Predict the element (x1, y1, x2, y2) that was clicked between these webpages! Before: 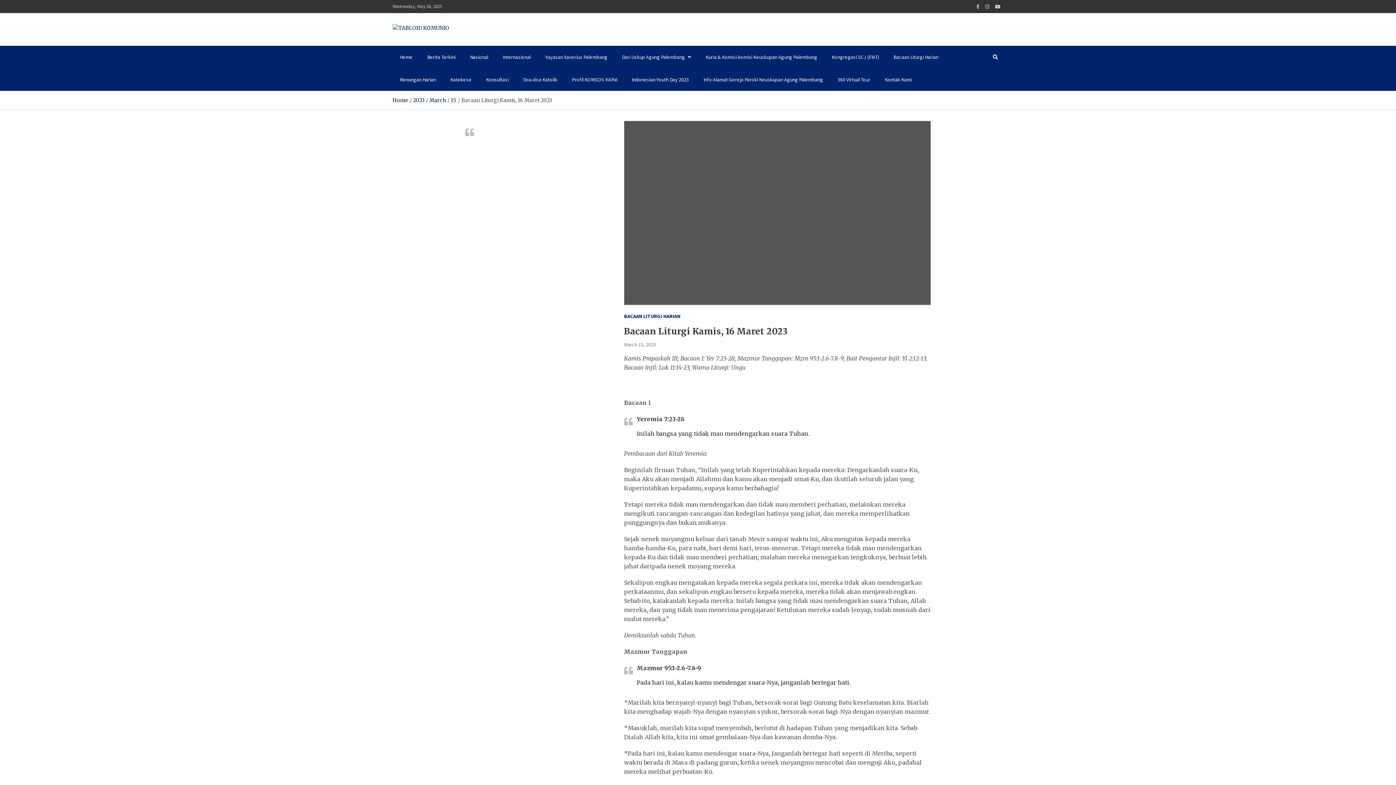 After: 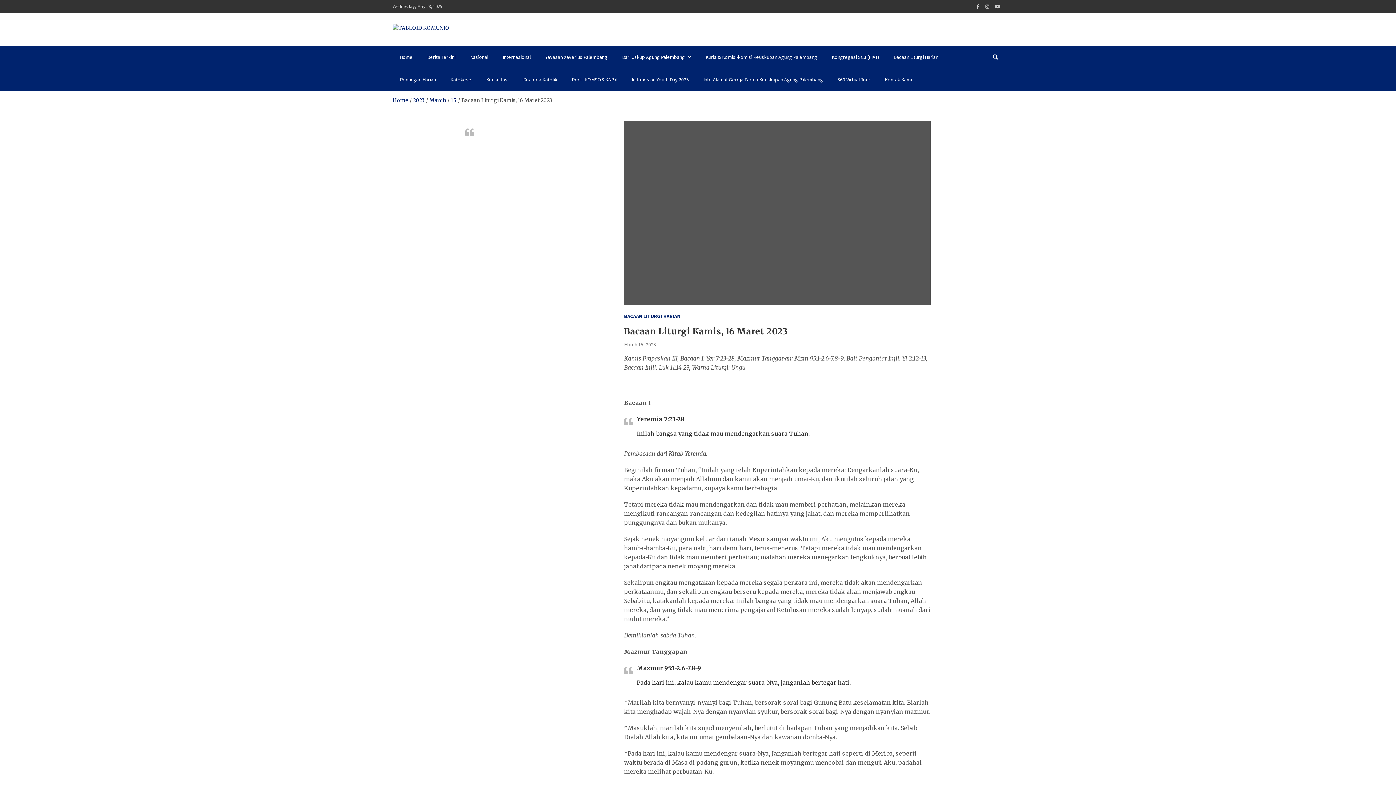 Action: bbox: (982, 0, 992, 12)